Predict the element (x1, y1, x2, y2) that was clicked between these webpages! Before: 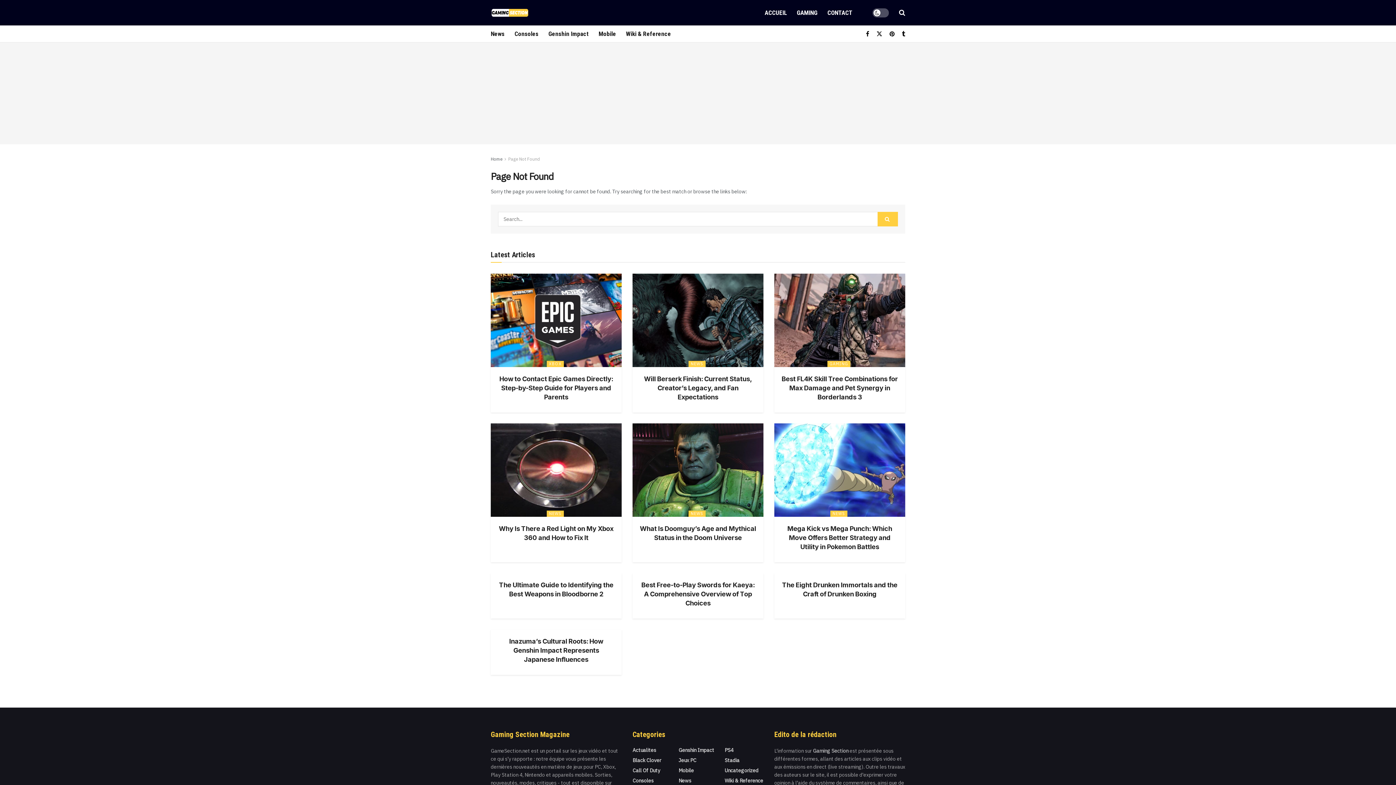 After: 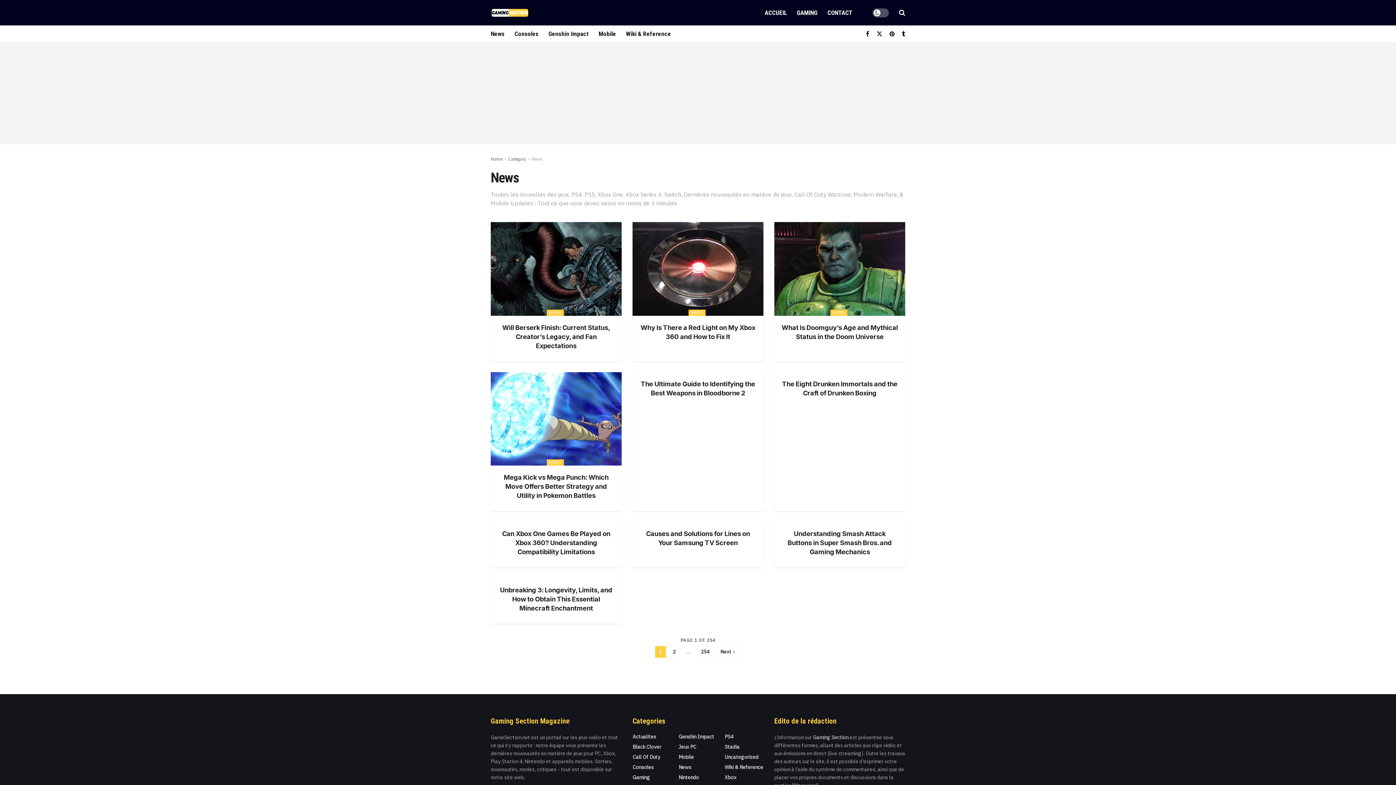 Action: bbox: (688, 361, 705, 367) label: NEWS